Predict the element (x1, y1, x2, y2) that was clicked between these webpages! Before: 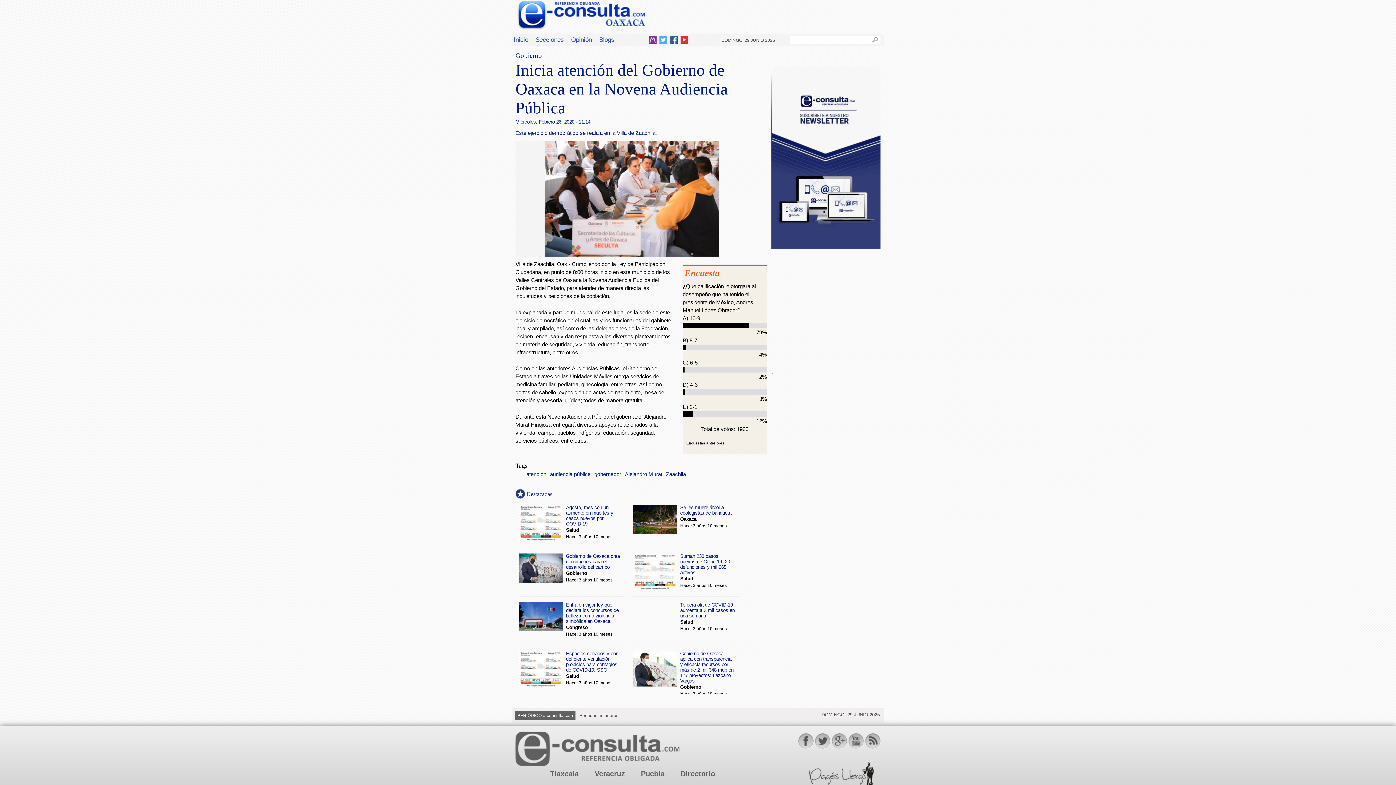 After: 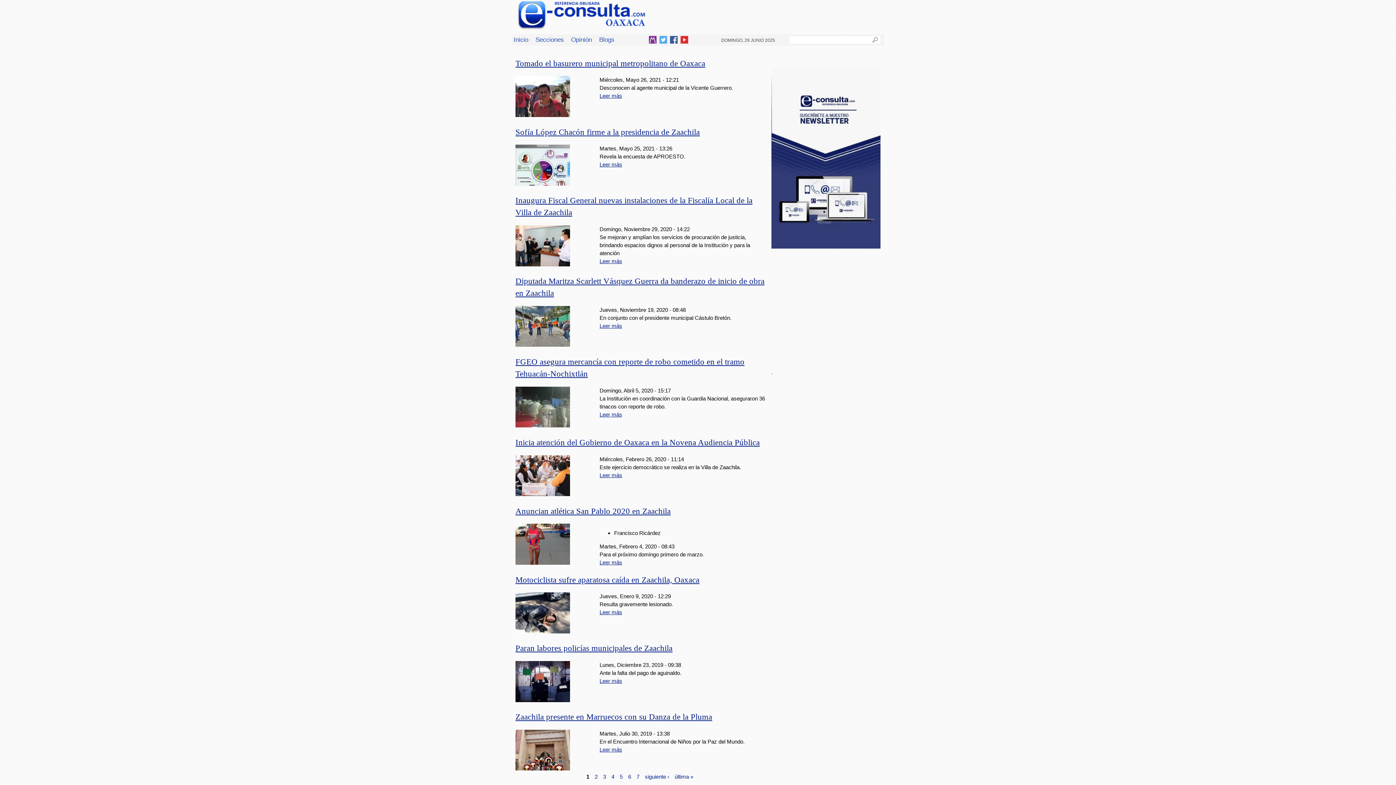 Action: label: Zaachila bbox: (666, 471, 686, 477)